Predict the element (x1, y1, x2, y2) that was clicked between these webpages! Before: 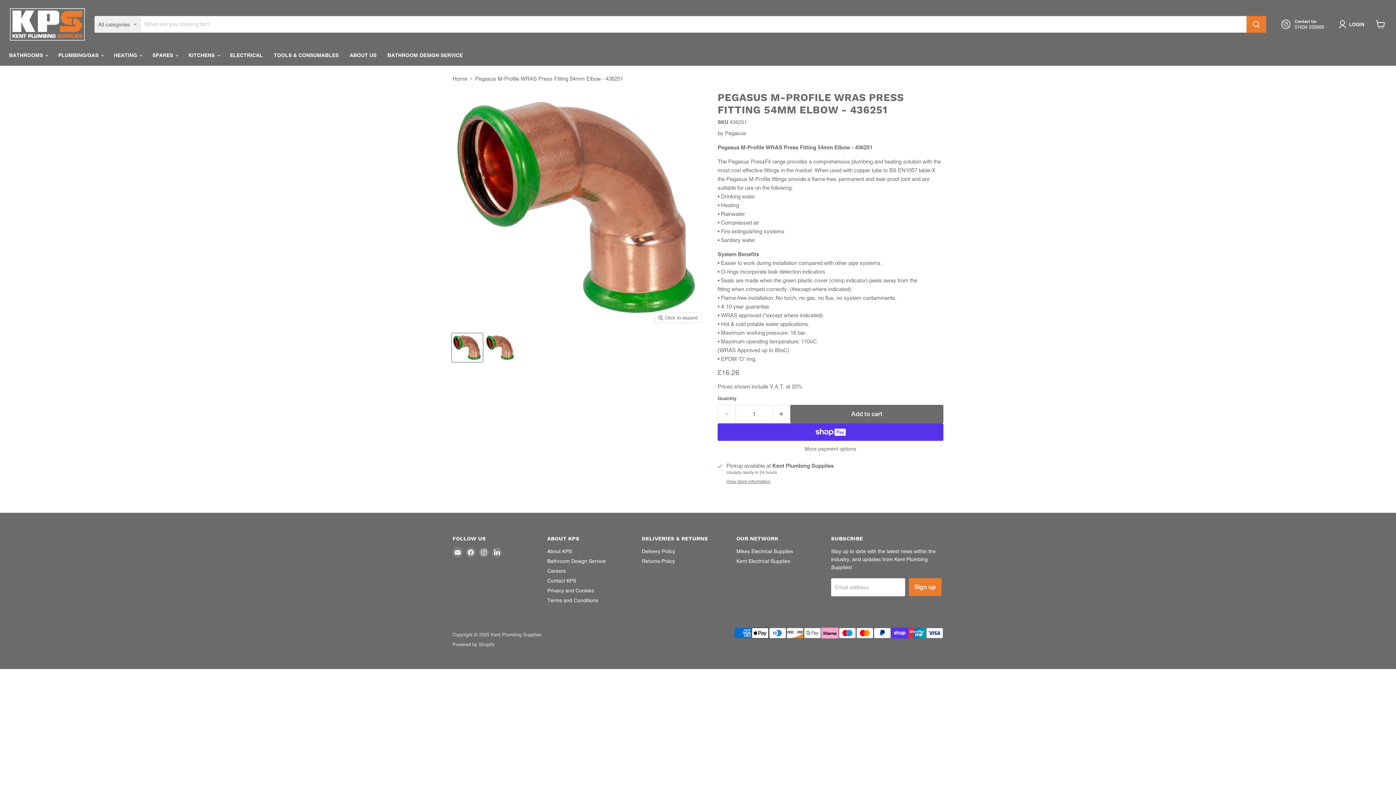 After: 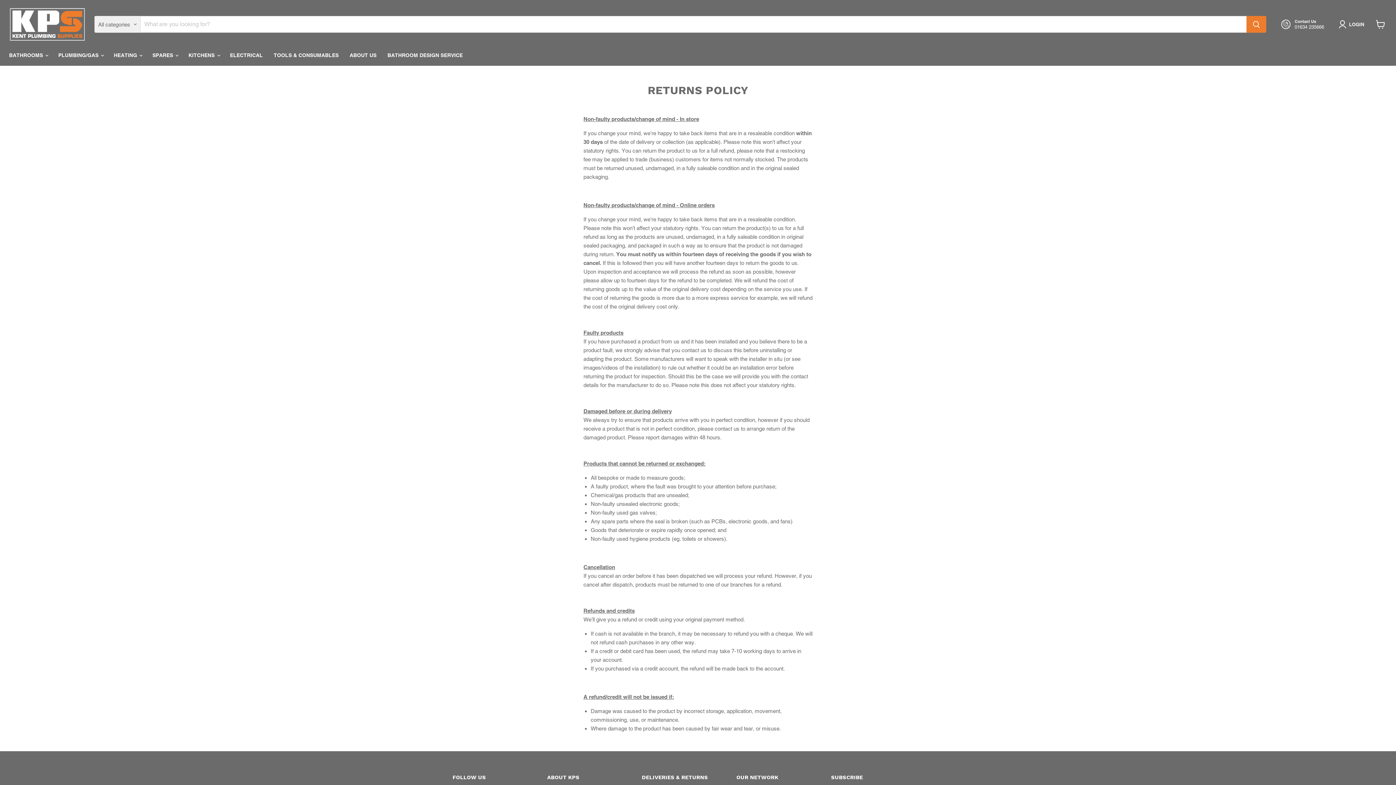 Action: bbox: (642, 558, 675, 564) label: Returns Policy